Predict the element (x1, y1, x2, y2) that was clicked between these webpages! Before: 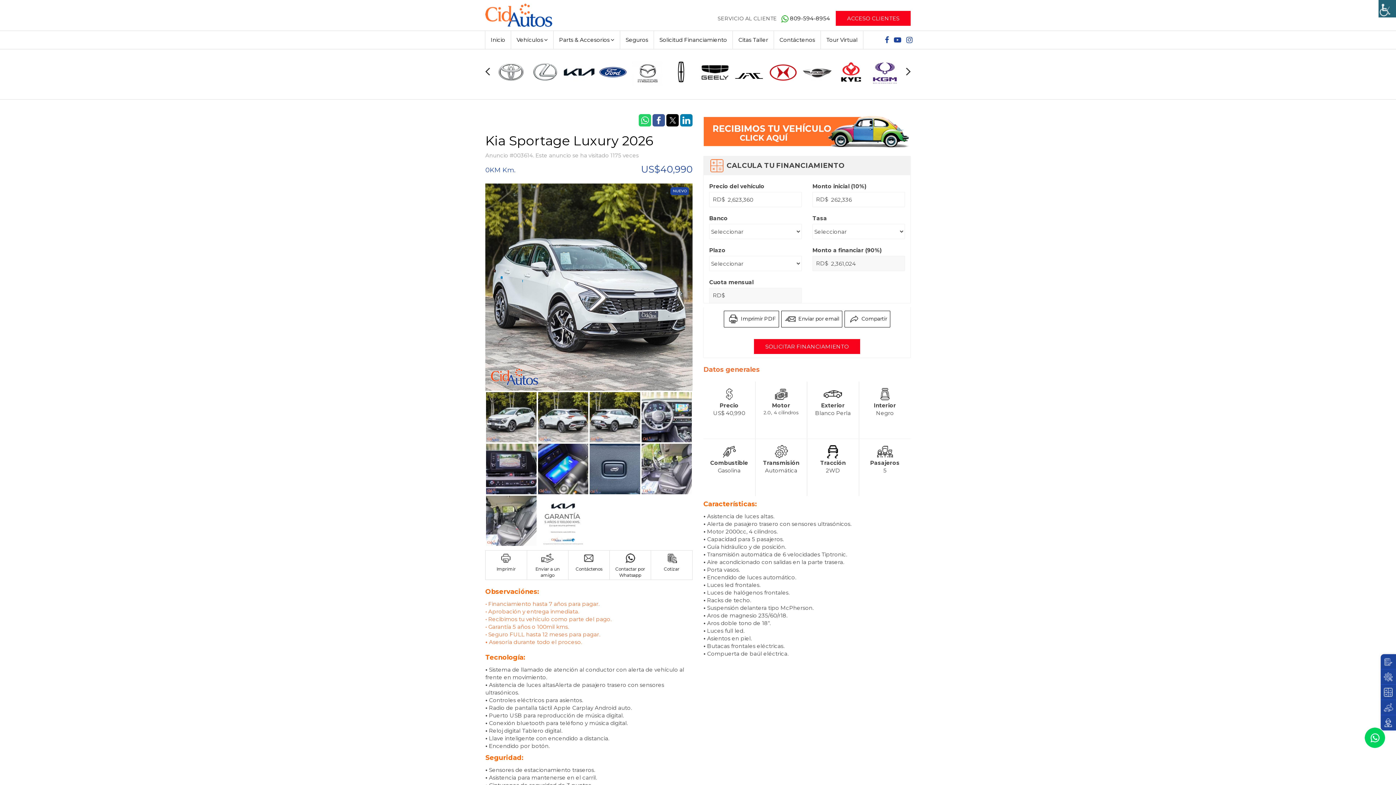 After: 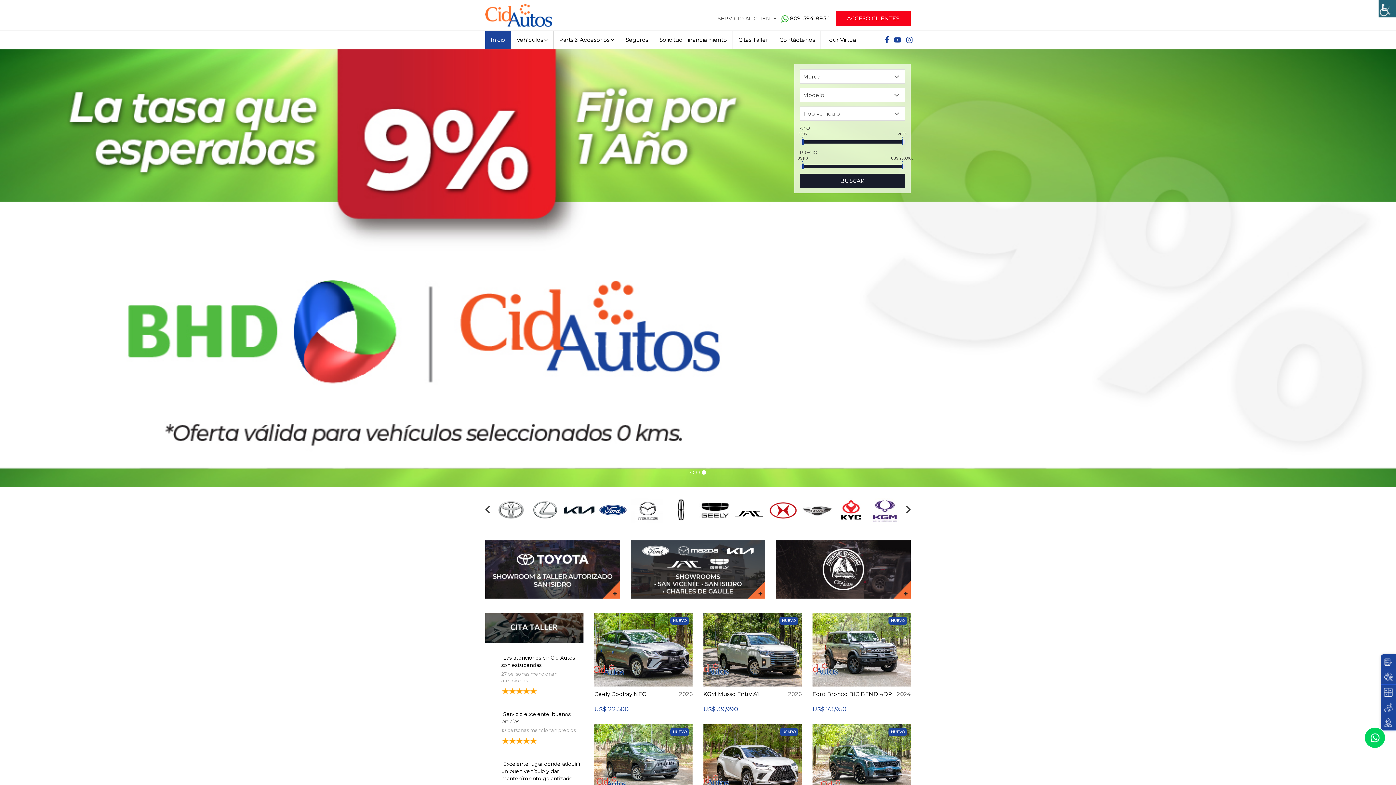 Action: bbox: (485, 30, 511, 49) label: Inicio